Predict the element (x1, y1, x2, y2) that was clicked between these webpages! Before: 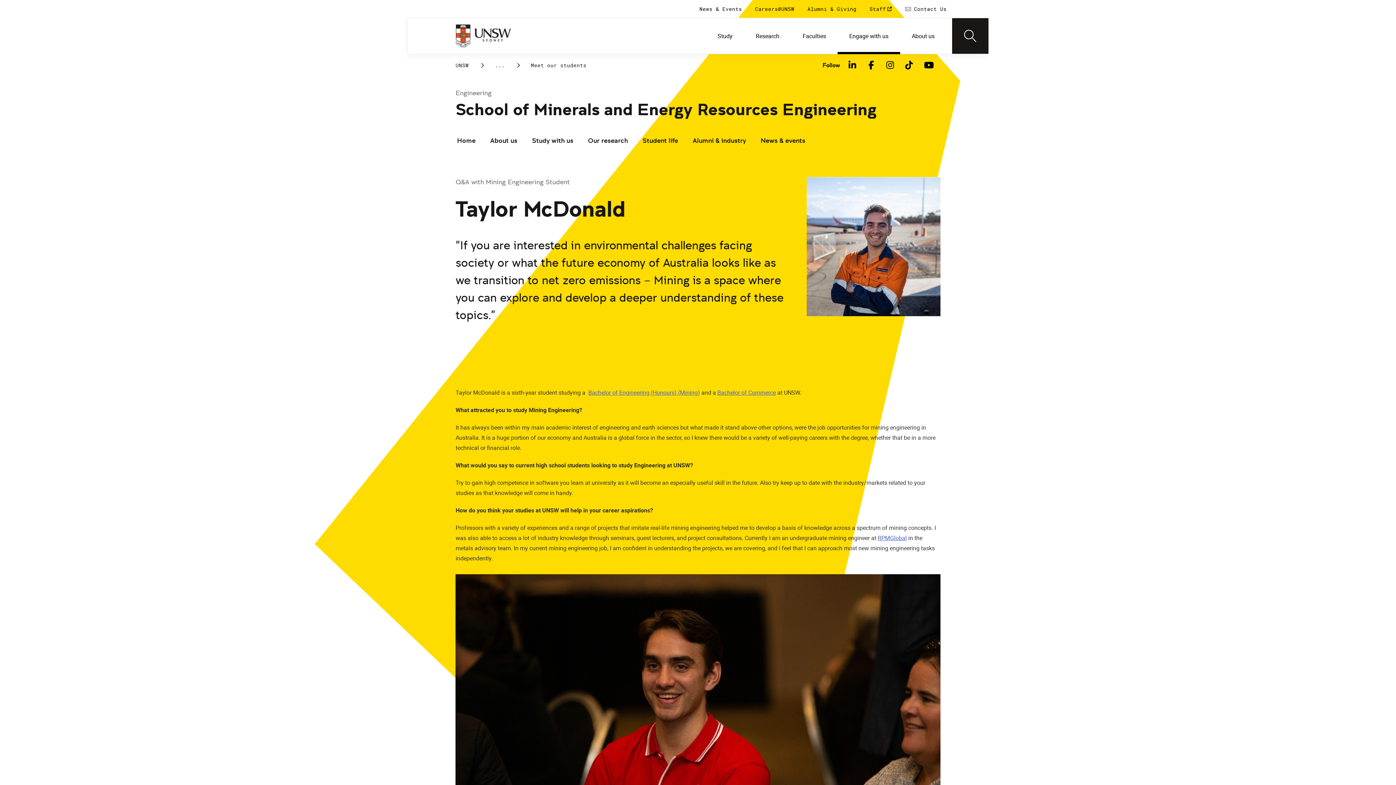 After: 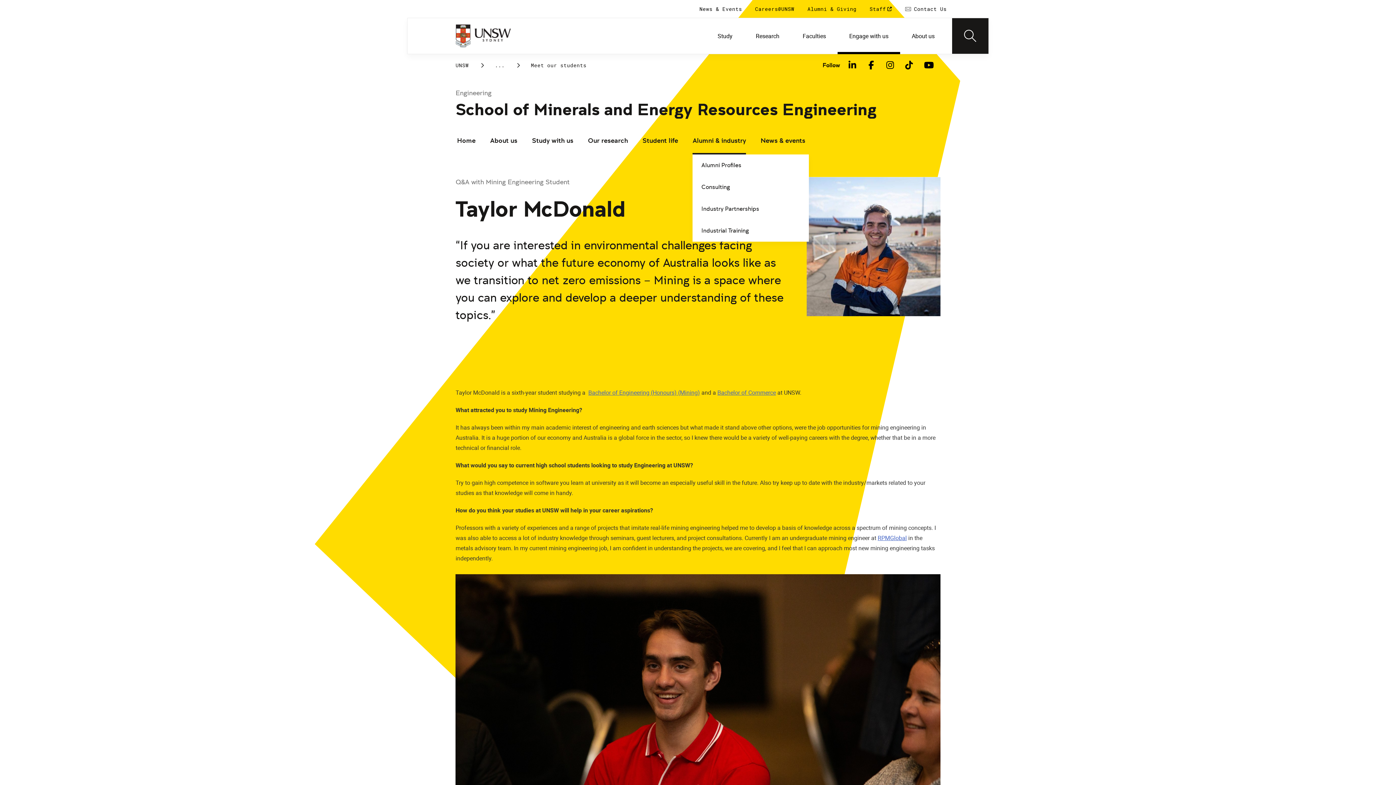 Action: bbox: (692, 127, 746, 154) label: Alumni & industry